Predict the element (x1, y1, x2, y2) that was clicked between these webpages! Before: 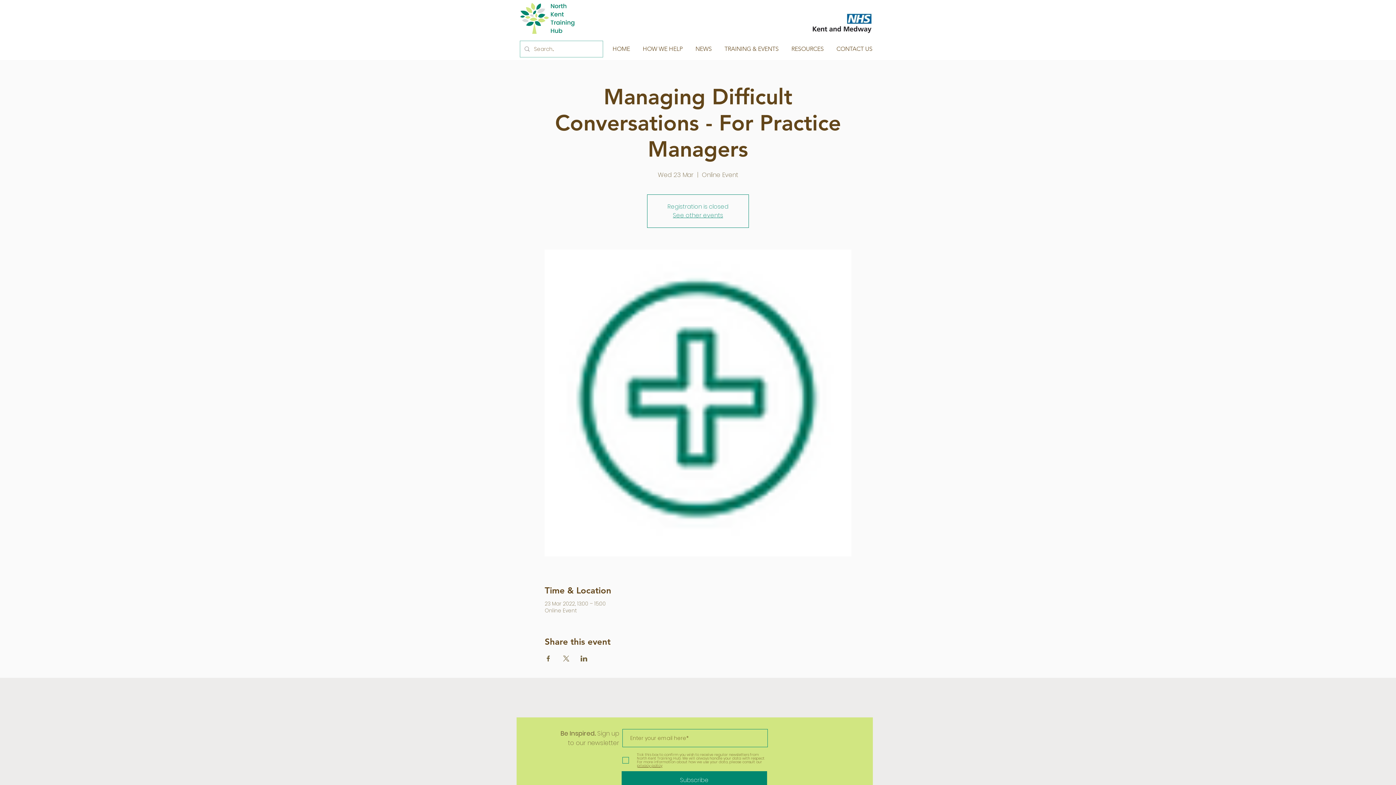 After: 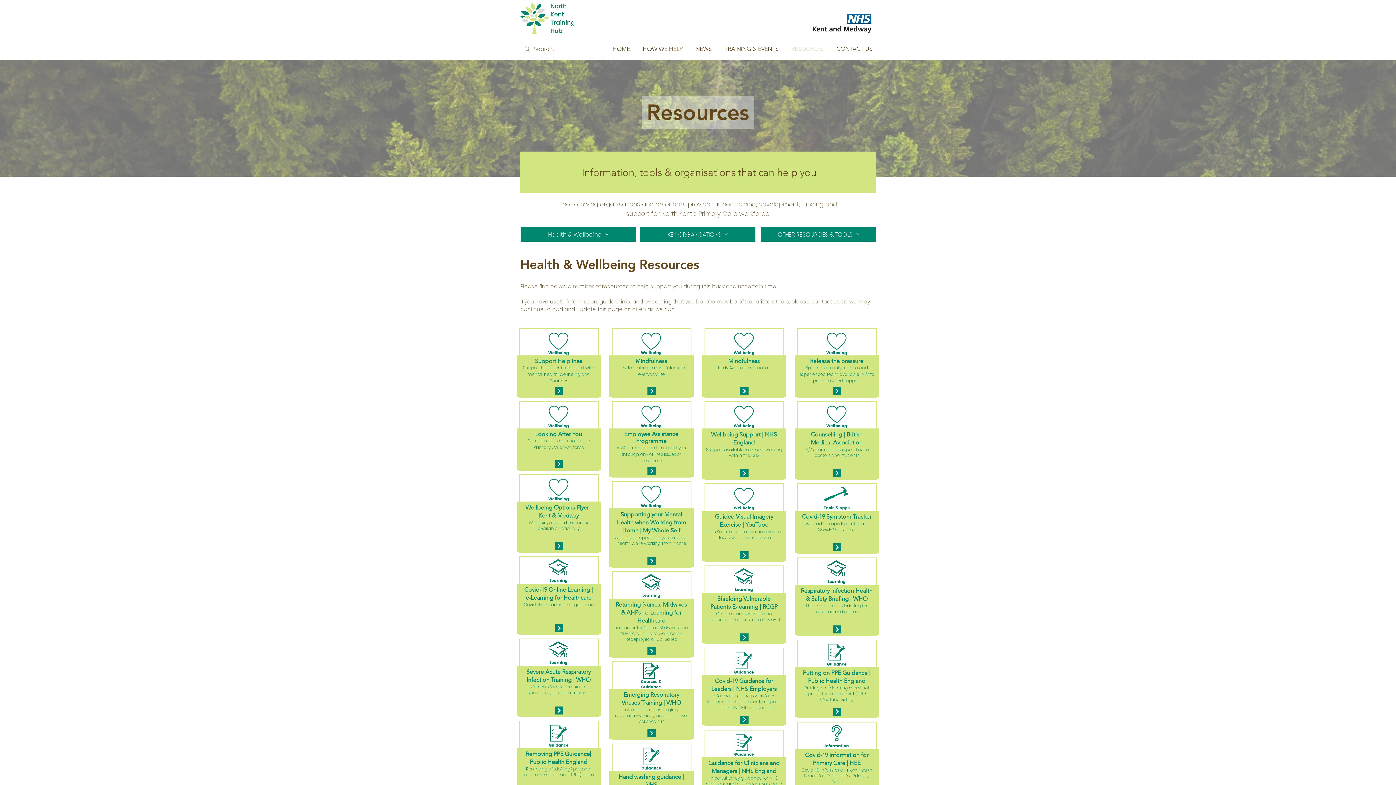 Action: bbox: (782, 38, 827, 60) label: RESOURCES